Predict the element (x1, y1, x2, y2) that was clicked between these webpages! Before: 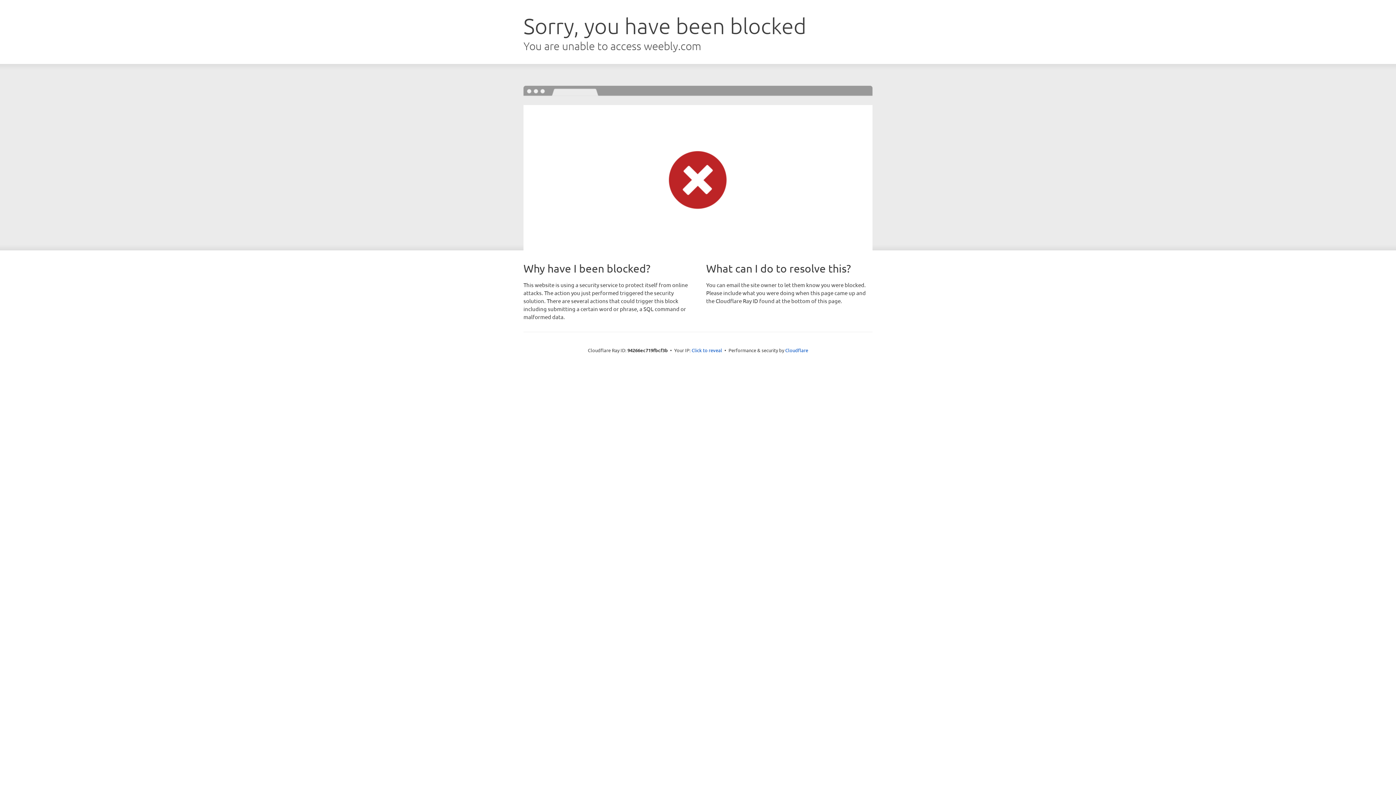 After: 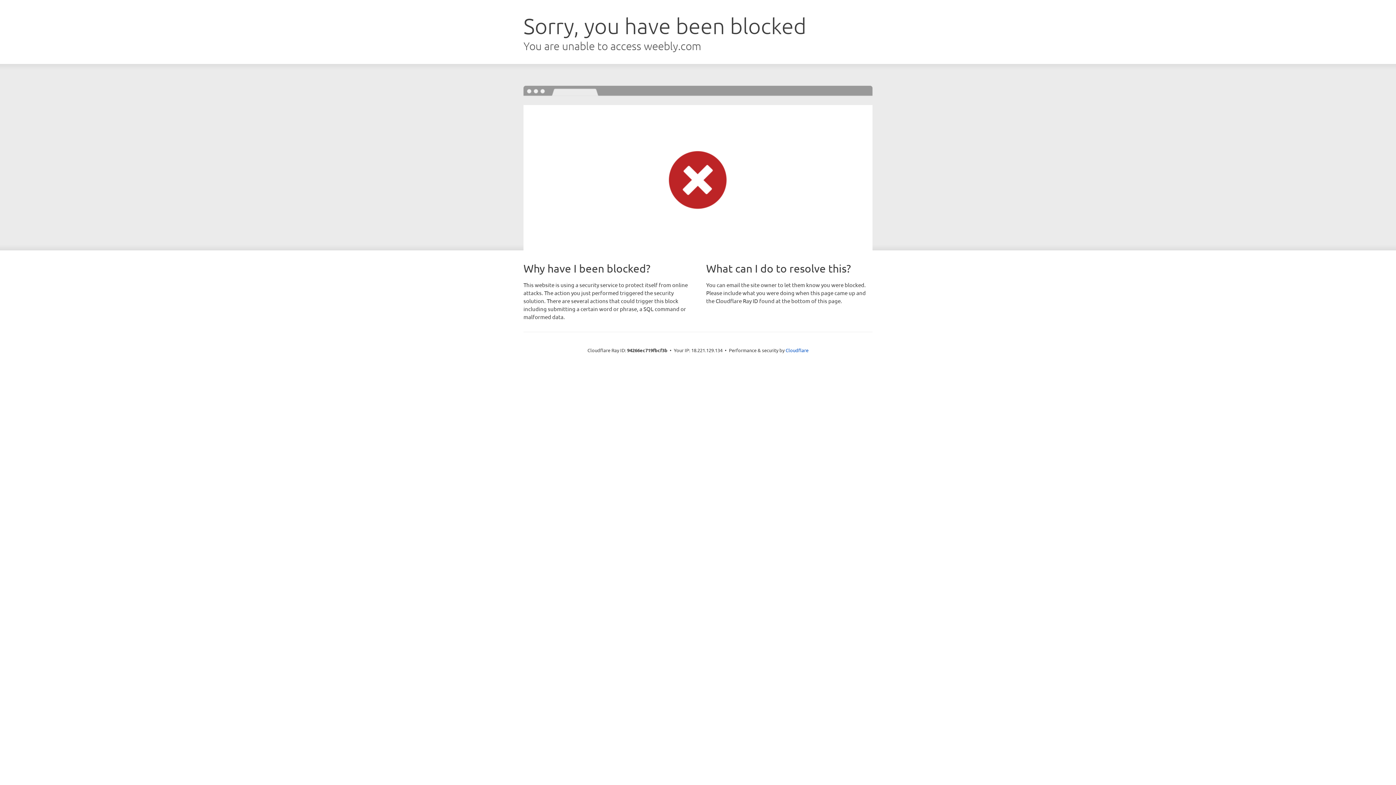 Action: bbox: (691, 346, 722, 353) label: Click to reveal